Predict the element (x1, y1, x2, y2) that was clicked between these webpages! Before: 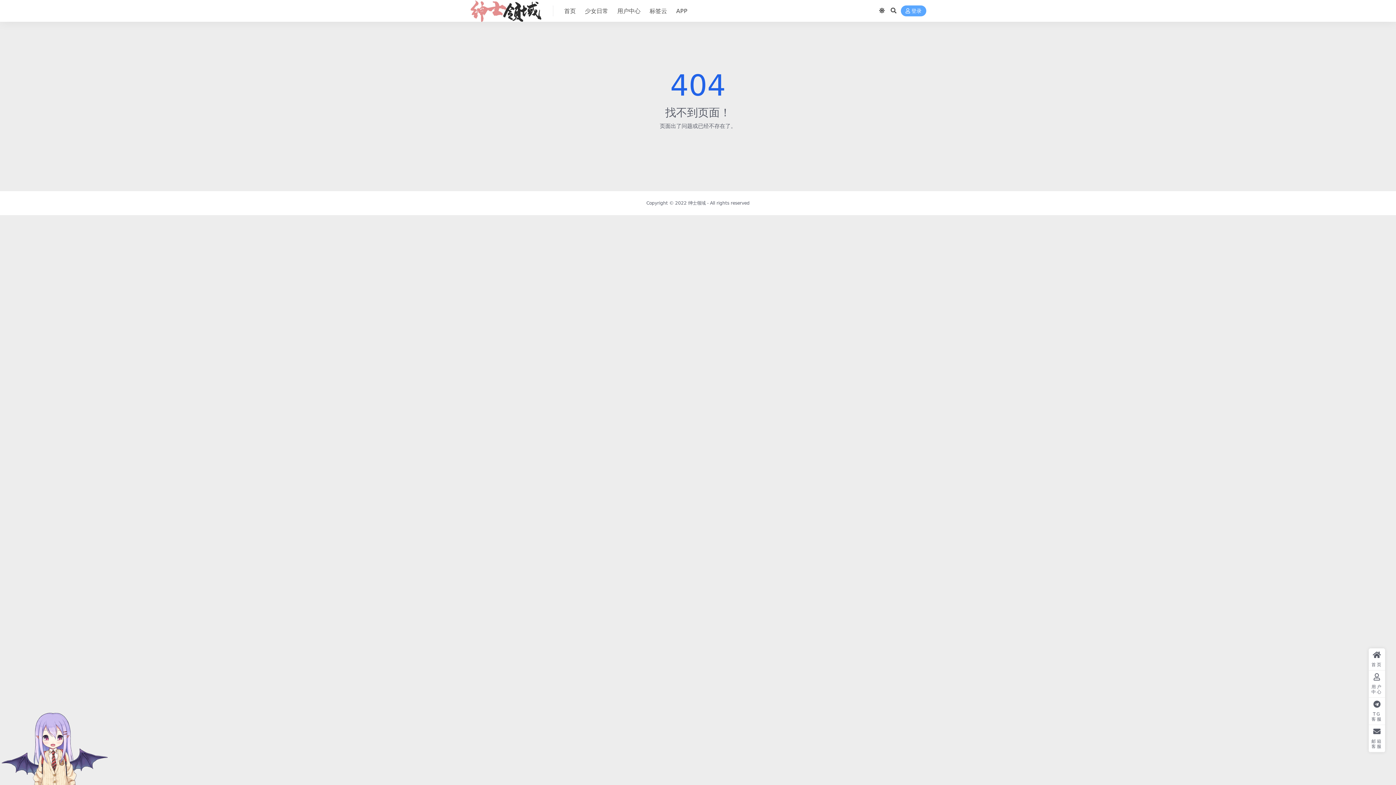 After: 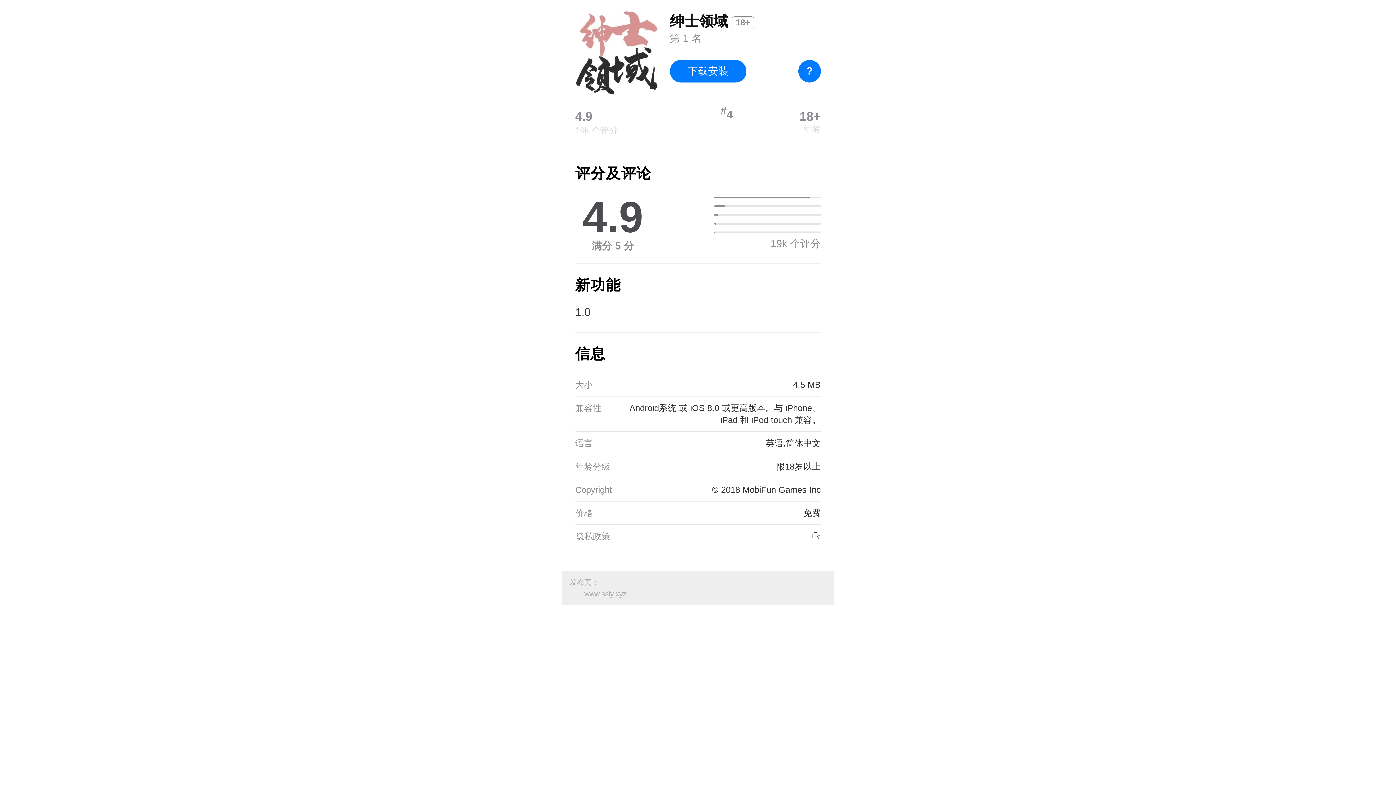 Action: bbox: (676, 0, 687, 22) label: APP